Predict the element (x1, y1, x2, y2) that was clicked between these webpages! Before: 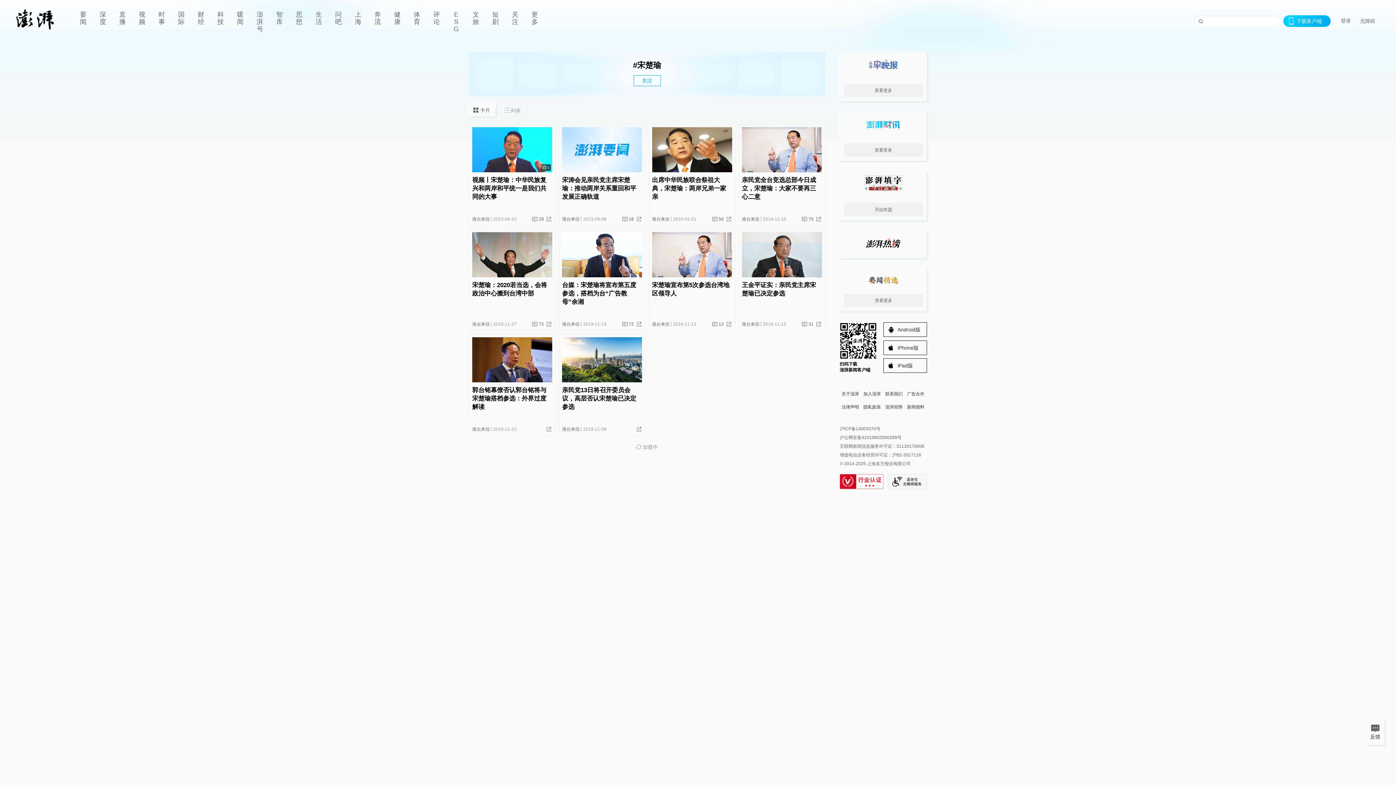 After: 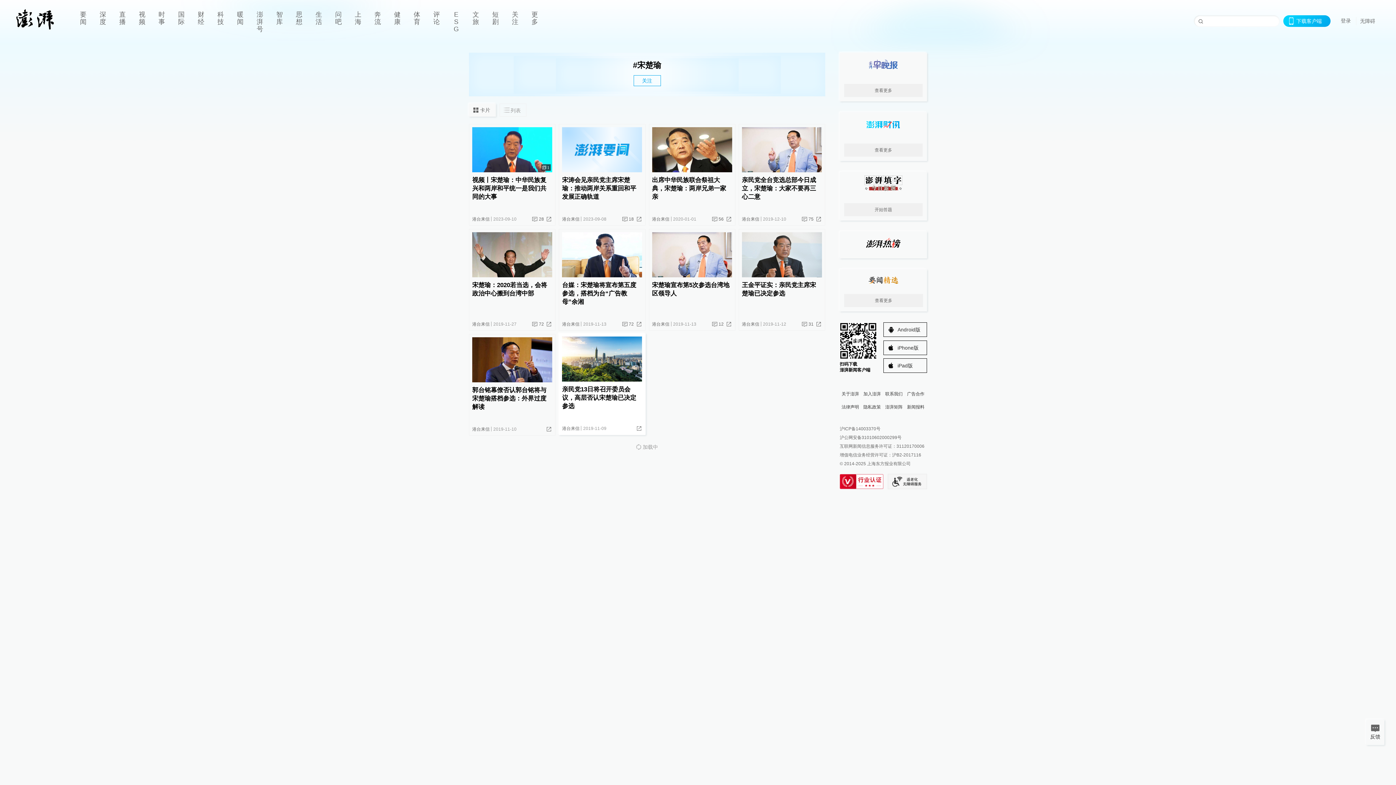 Action: label: 亲民党13日将召开委员会议，高层否认宋楚瑜已决定参选 bbox: (562, 337, 642, 422)